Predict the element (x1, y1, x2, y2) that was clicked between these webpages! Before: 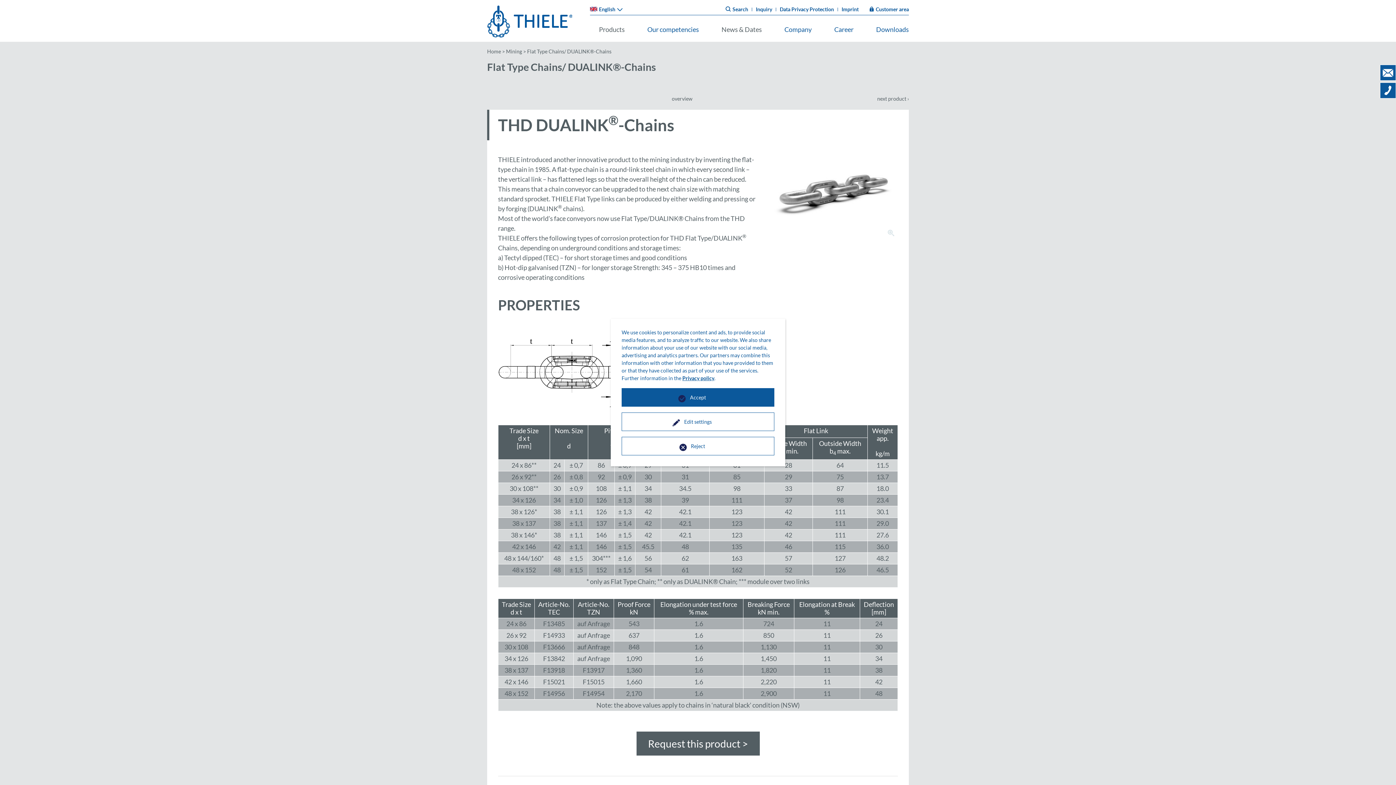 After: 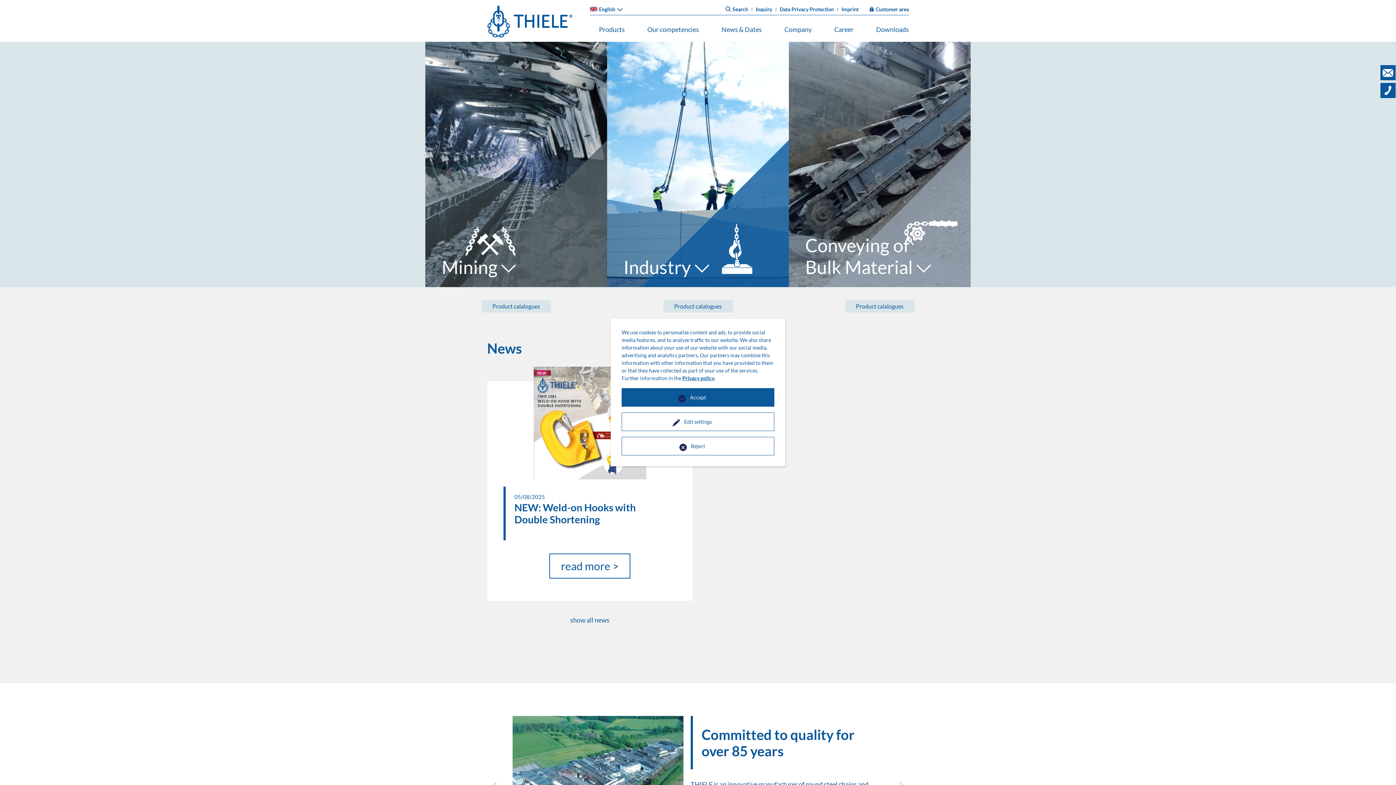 Action: bbox: (487, 48, 501, 54) label: Home